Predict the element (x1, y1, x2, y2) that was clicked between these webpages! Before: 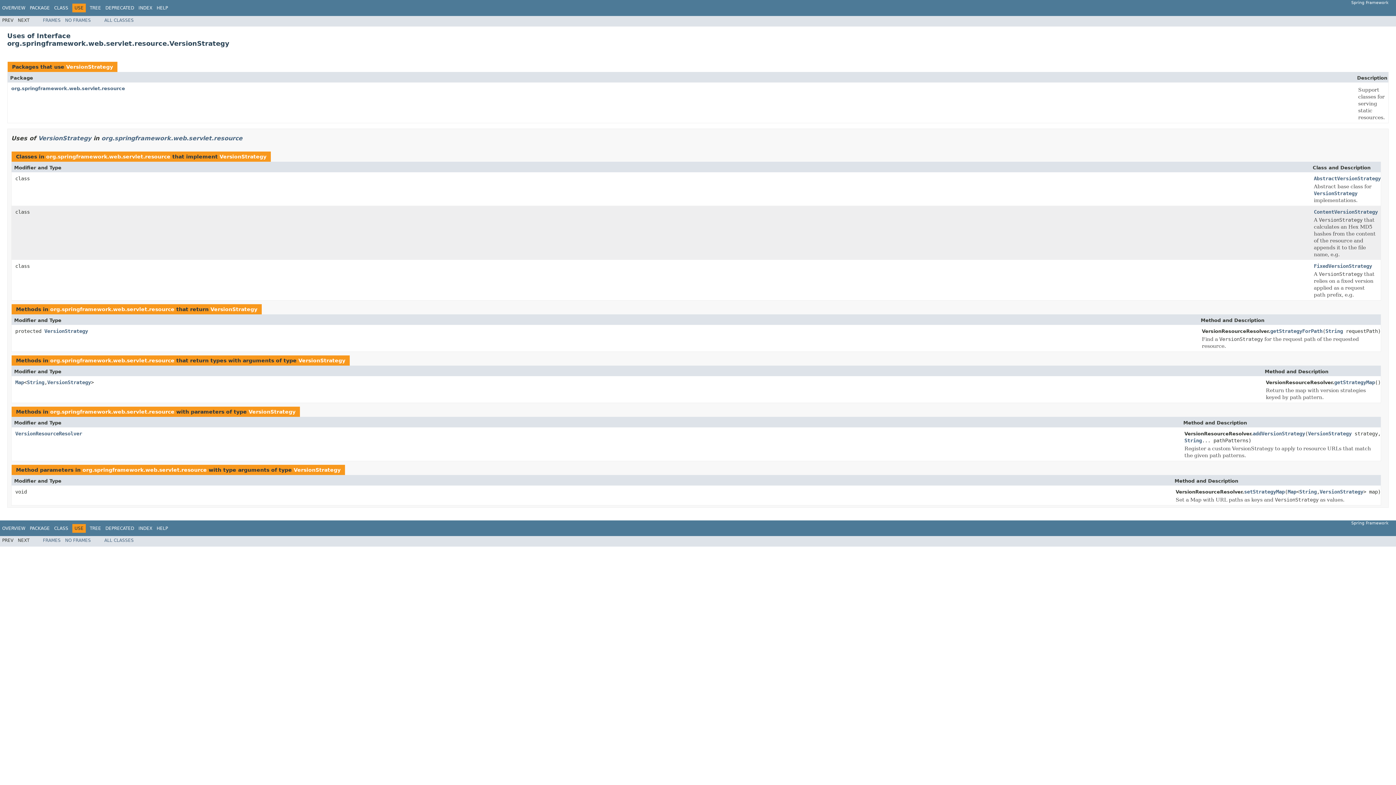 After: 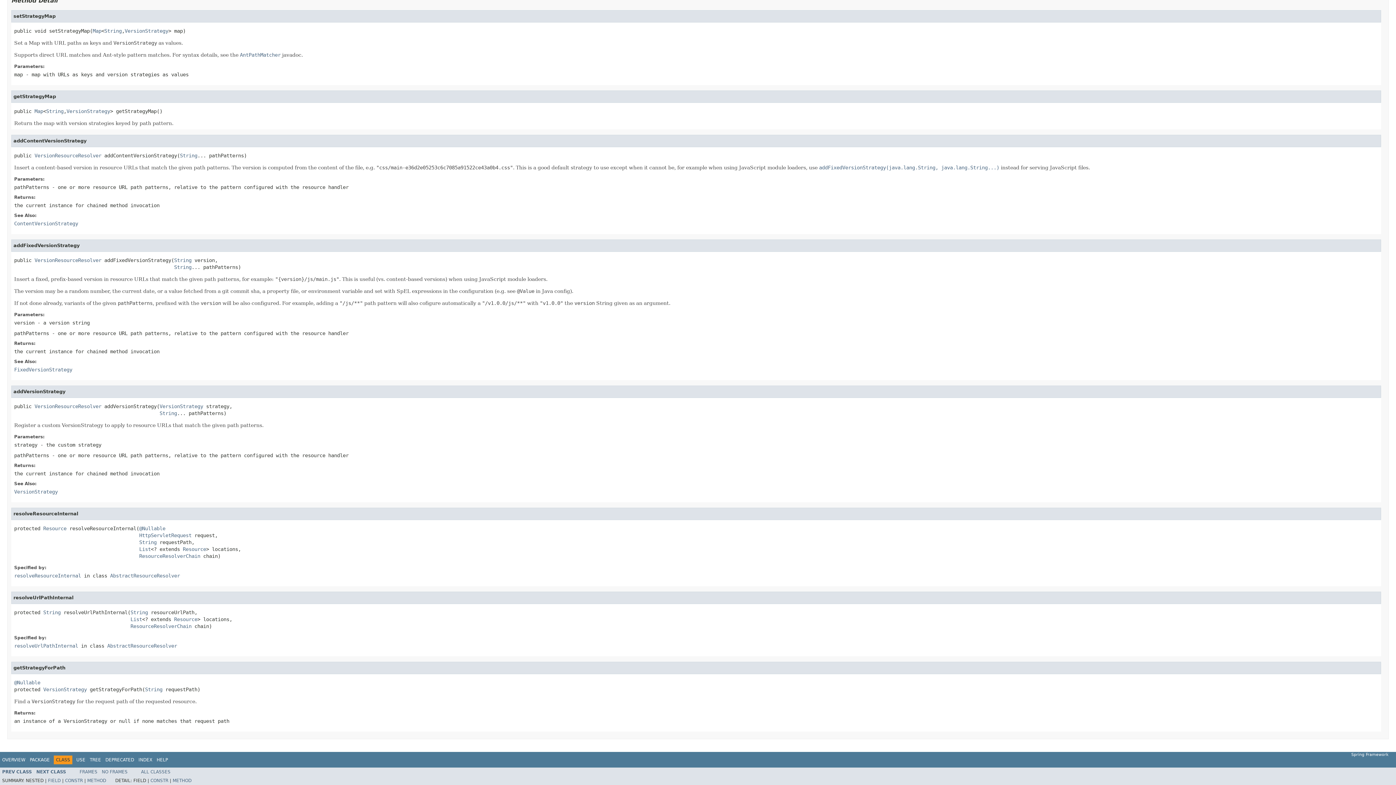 Action: bbox: (1270, 328, 1322, 335) label: getStrategyForPath